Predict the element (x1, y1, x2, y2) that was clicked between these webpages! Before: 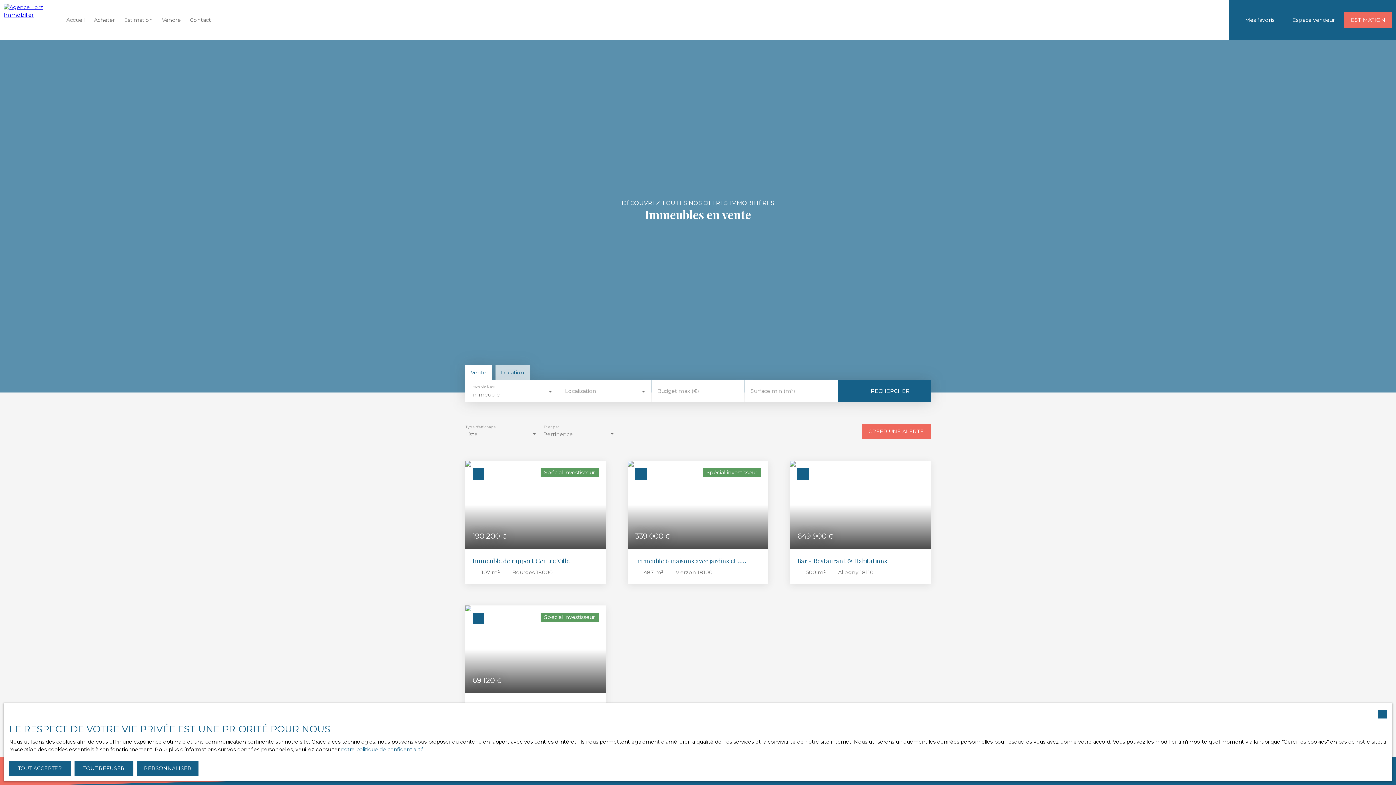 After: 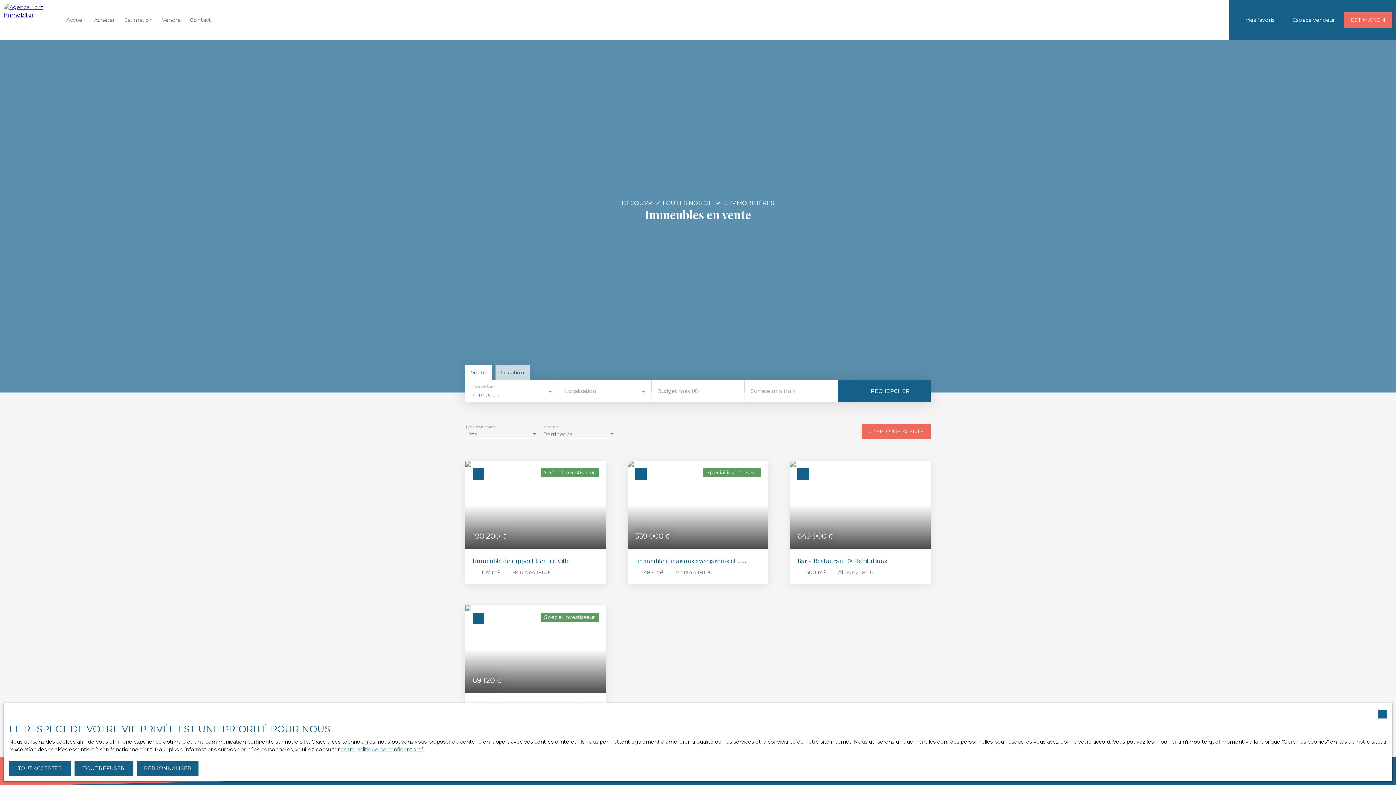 Action: label: notre politique de confidentialité bbox: (341, 746, 424, 753)